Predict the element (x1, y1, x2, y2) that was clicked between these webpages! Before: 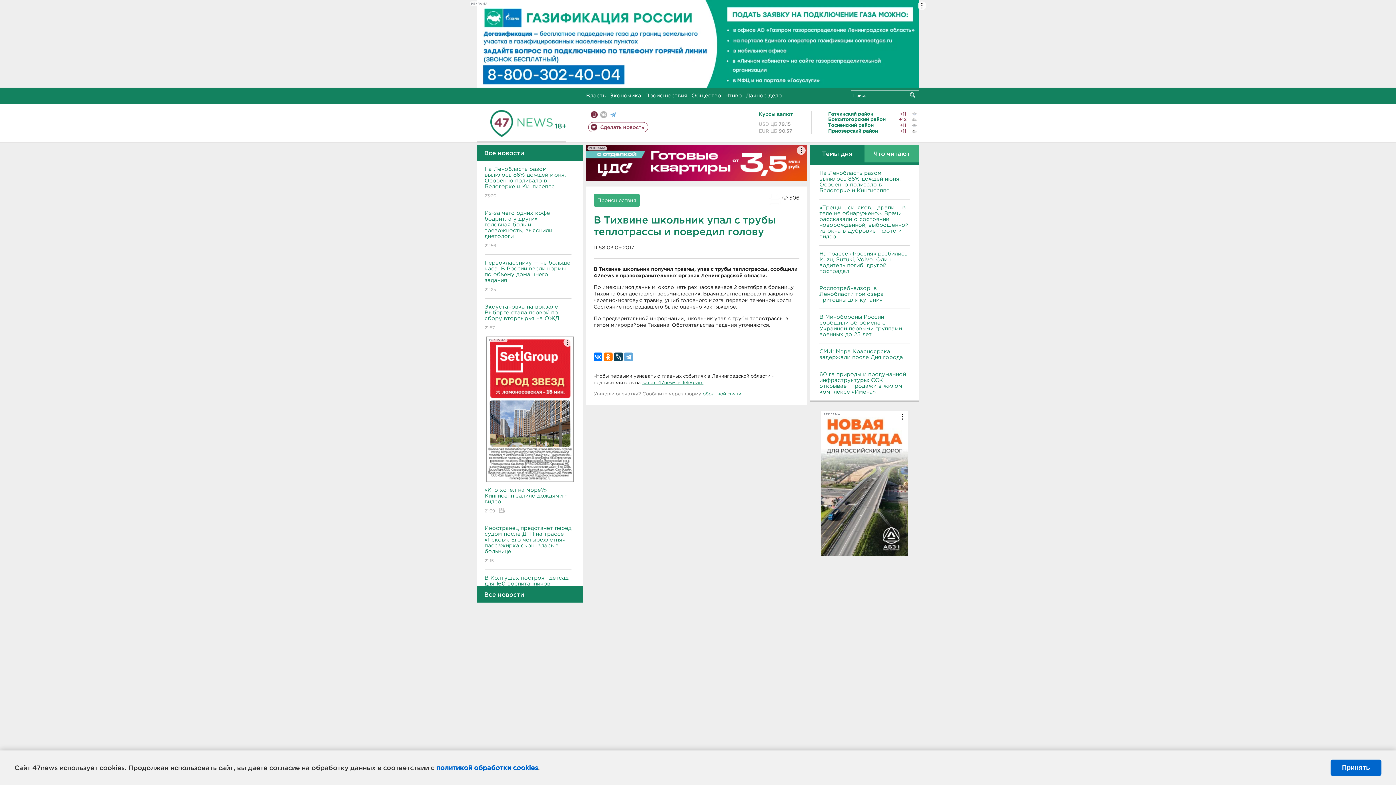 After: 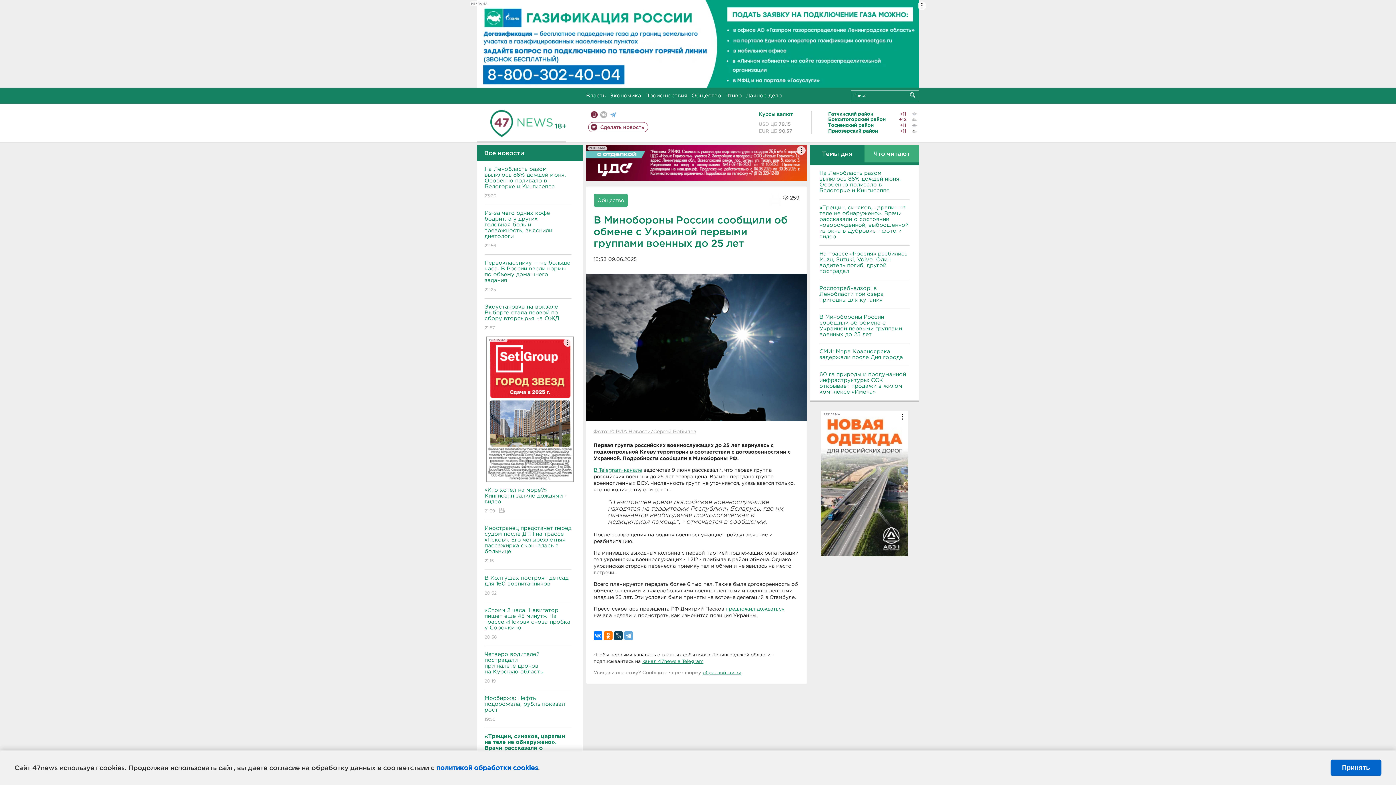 Action: label: В Минобороны России сообщили об обмене с Украиной первыми группами военных до 25 лет bbox: (819, 314, 909, 337)